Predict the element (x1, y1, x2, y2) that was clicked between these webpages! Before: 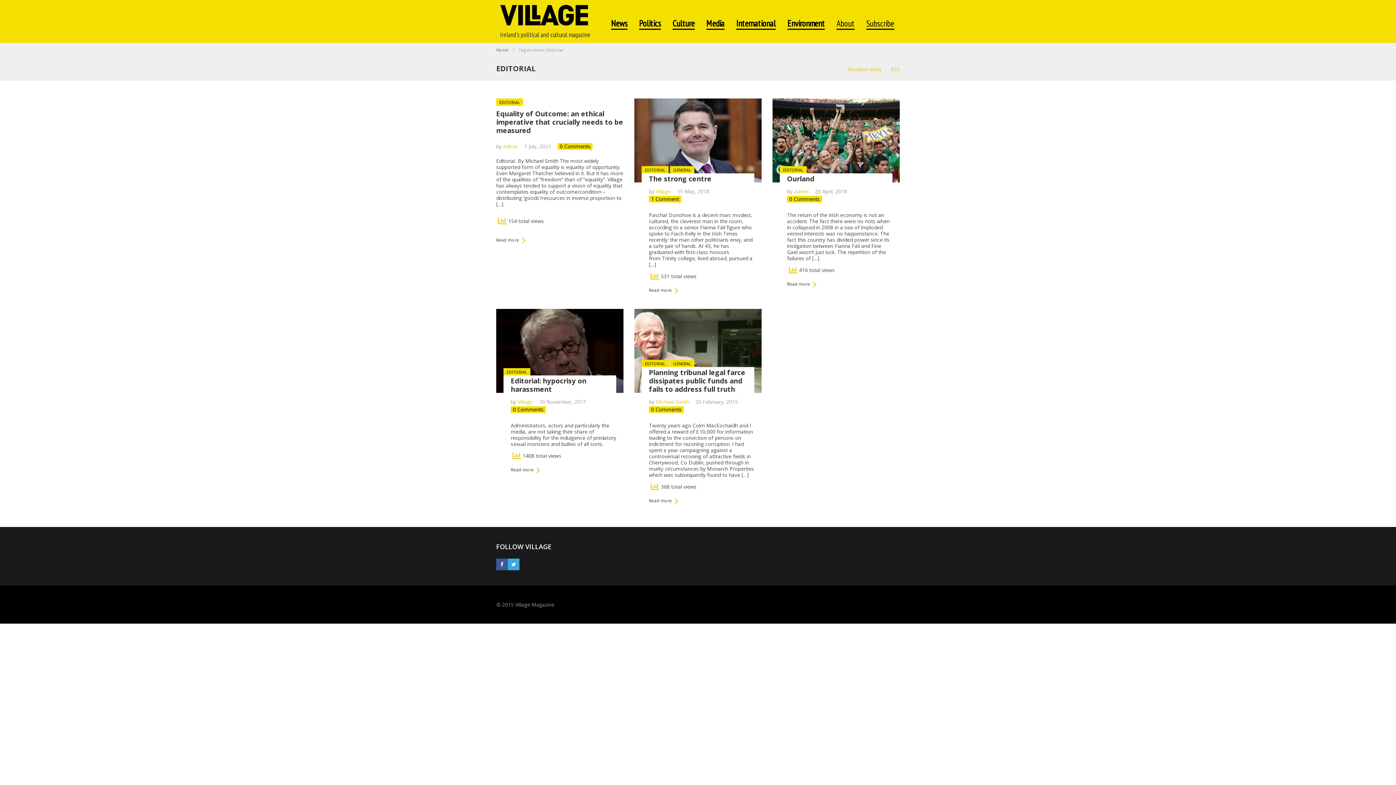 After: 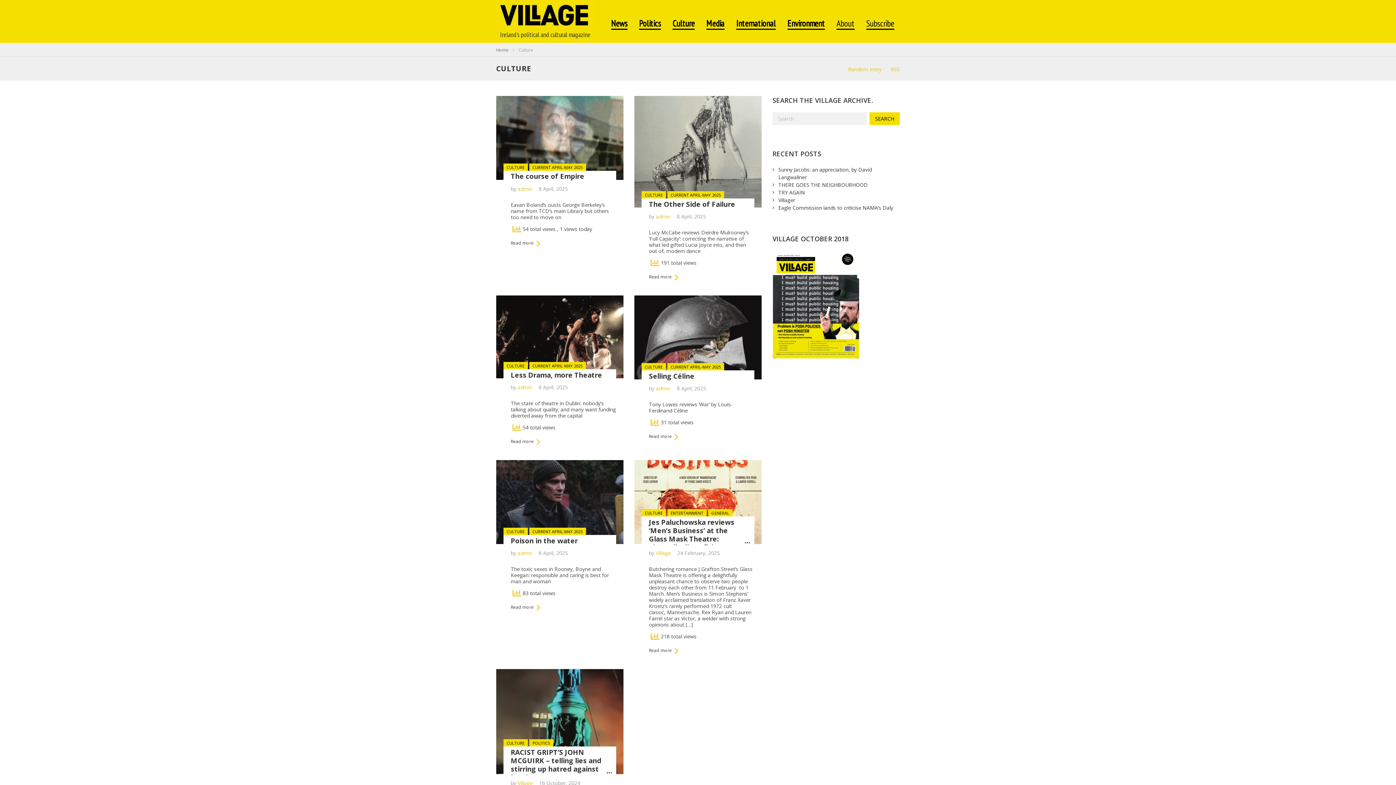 Action: bbox: (672, 7, 694, 29) label: Culture